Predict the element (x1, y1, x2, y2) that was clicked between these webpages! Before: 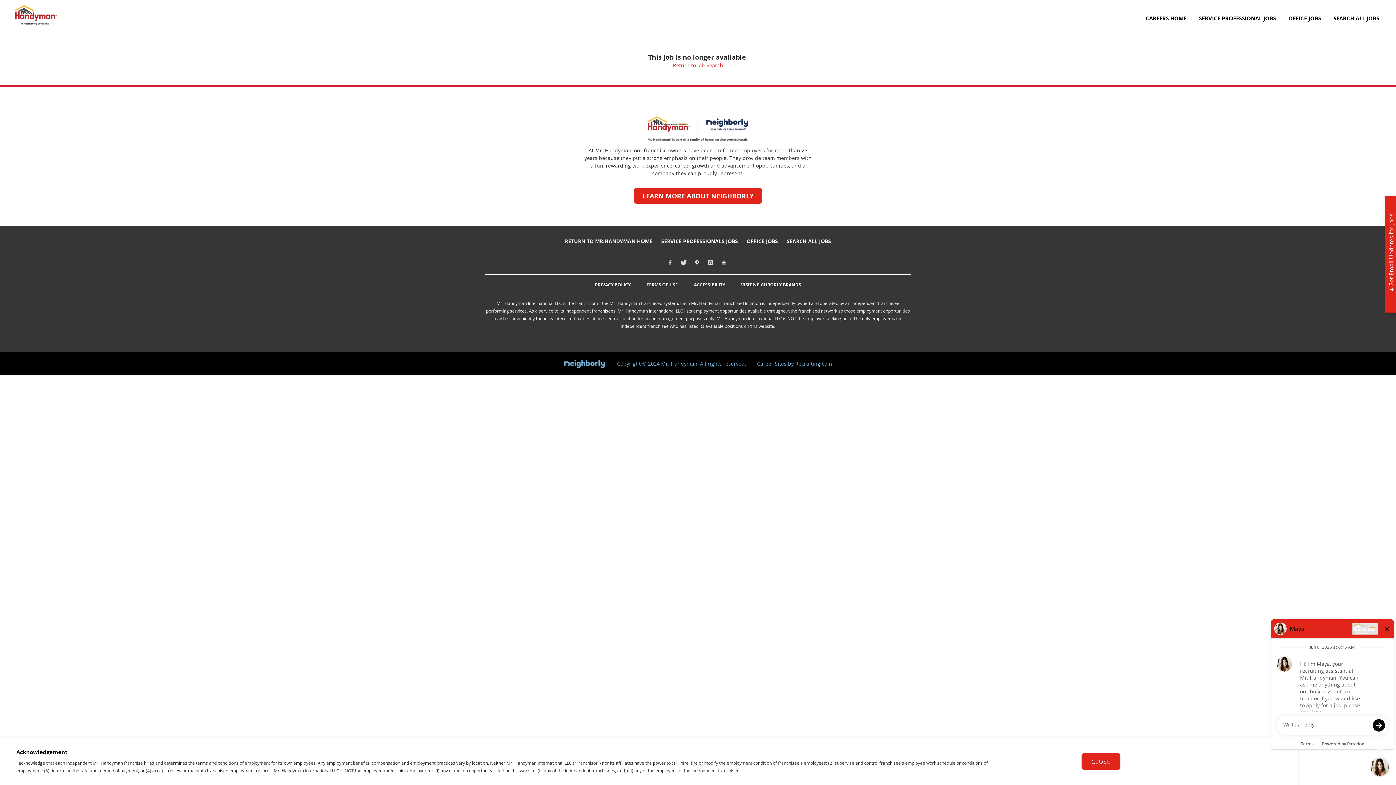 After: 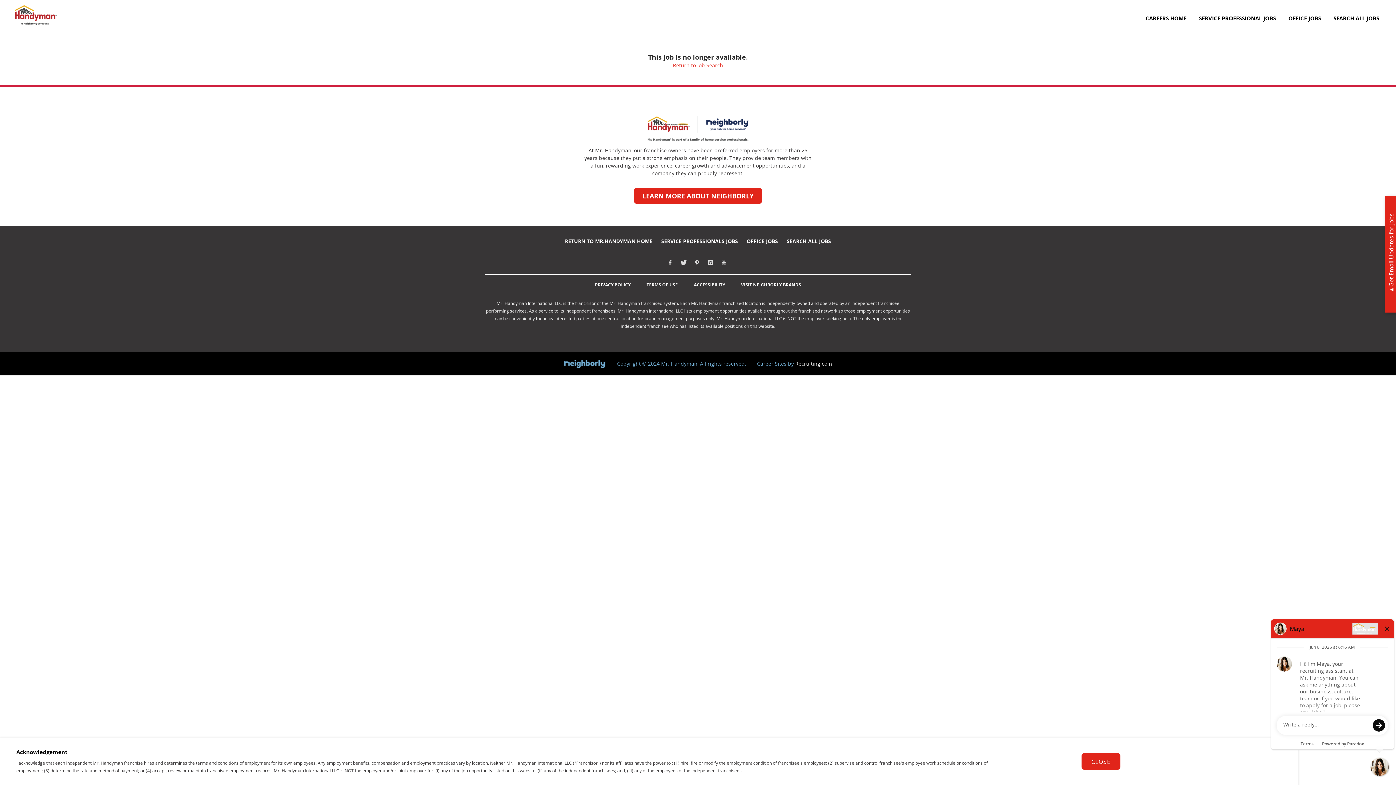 Action: bbox: (795, 360, 832, 367) label: Recruiting.com